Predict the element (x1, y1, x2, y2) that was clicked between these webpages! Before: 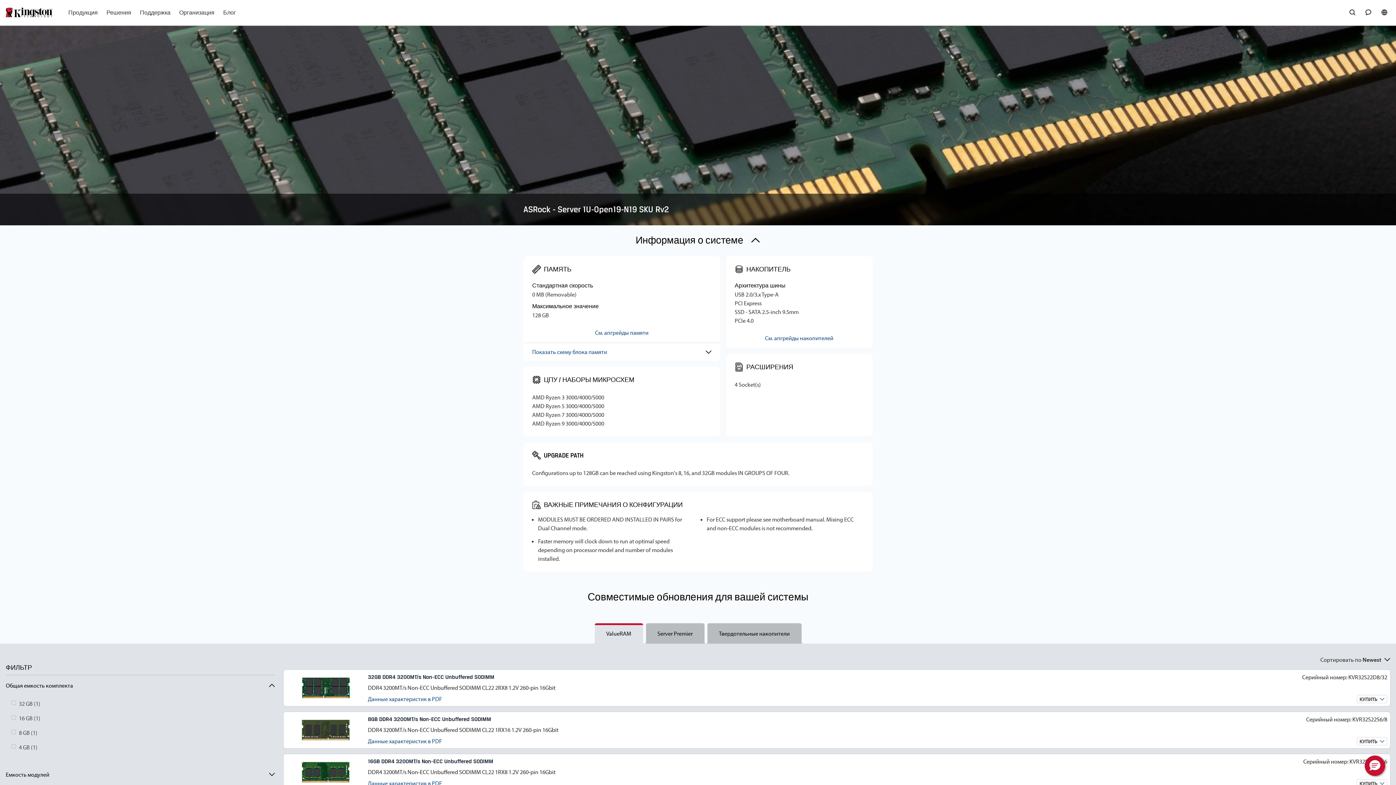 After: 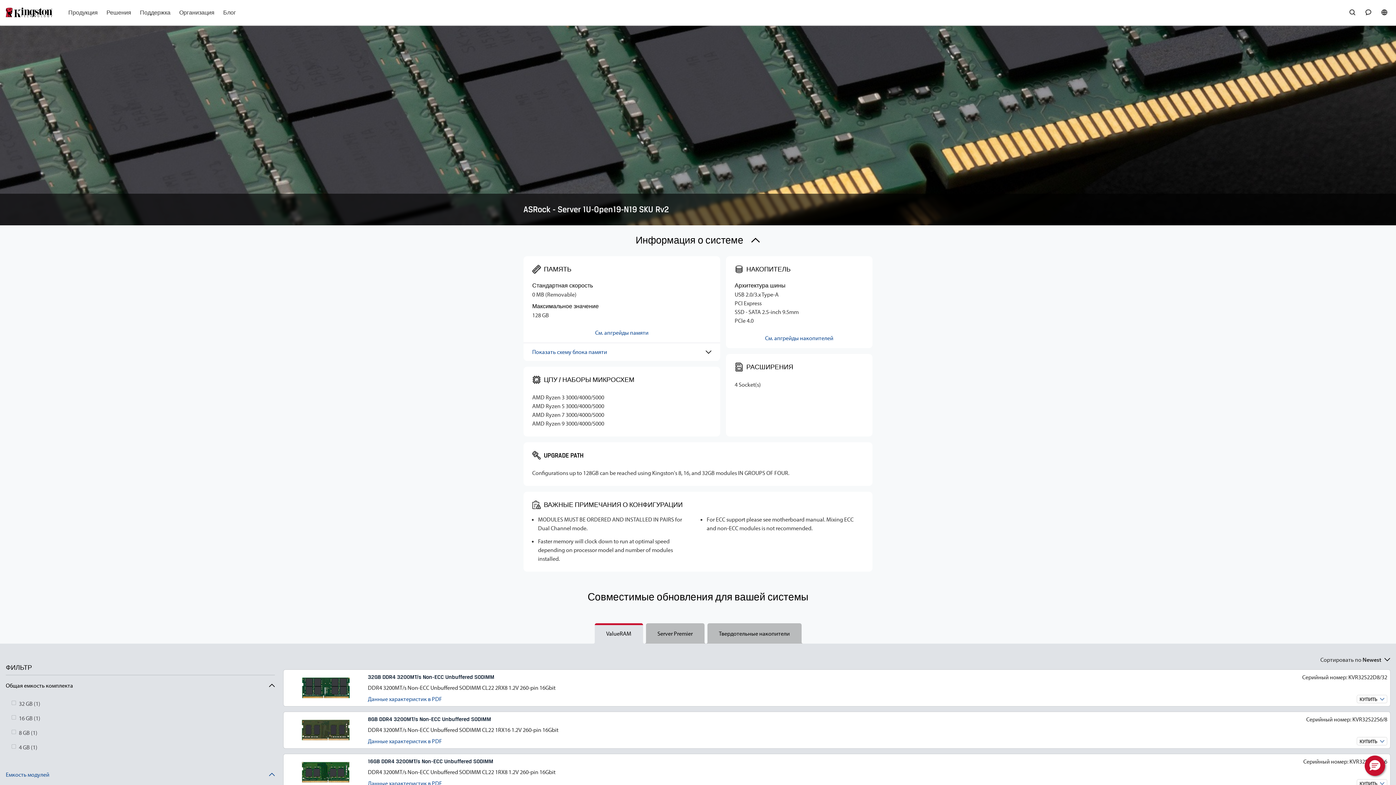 Action: bbox: (5, 768, 274, 781) label: Емкость модулей